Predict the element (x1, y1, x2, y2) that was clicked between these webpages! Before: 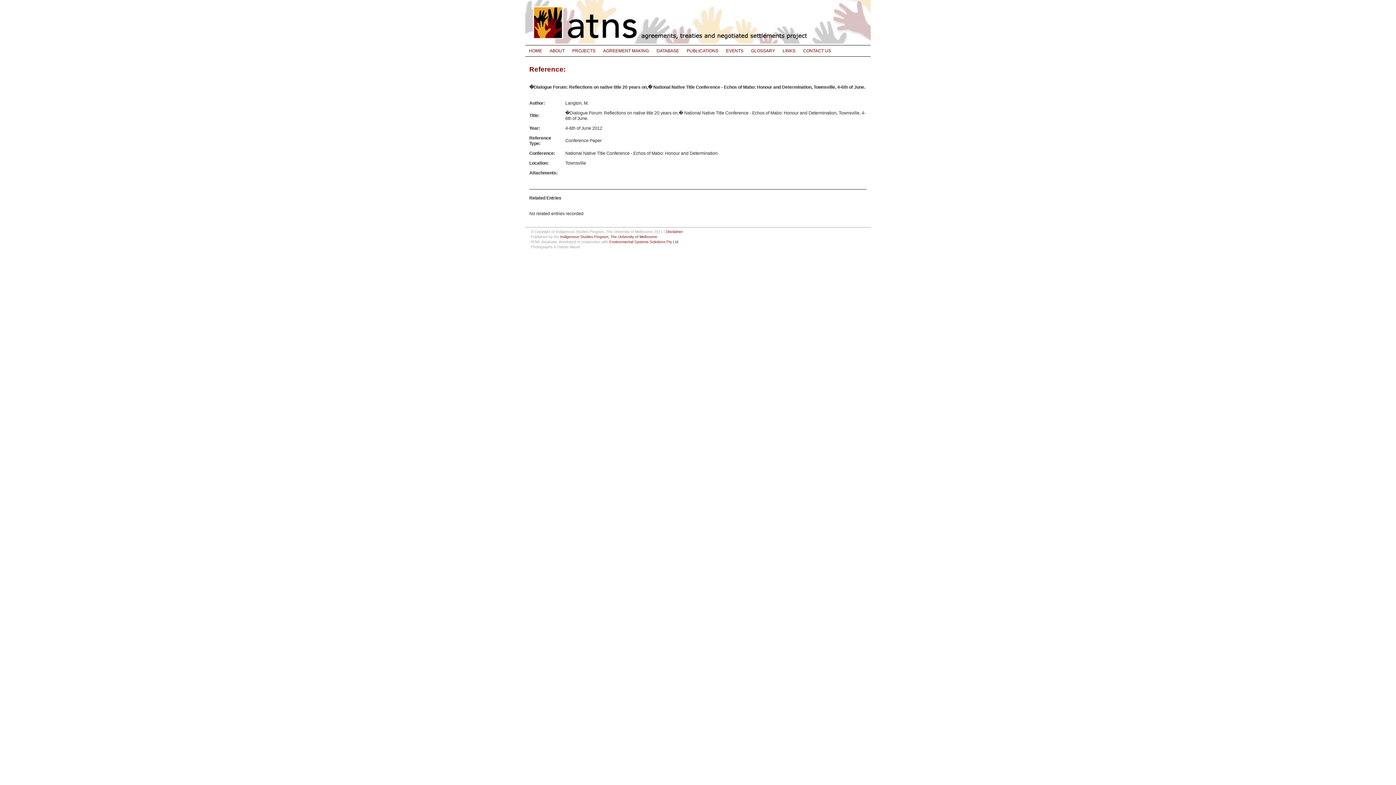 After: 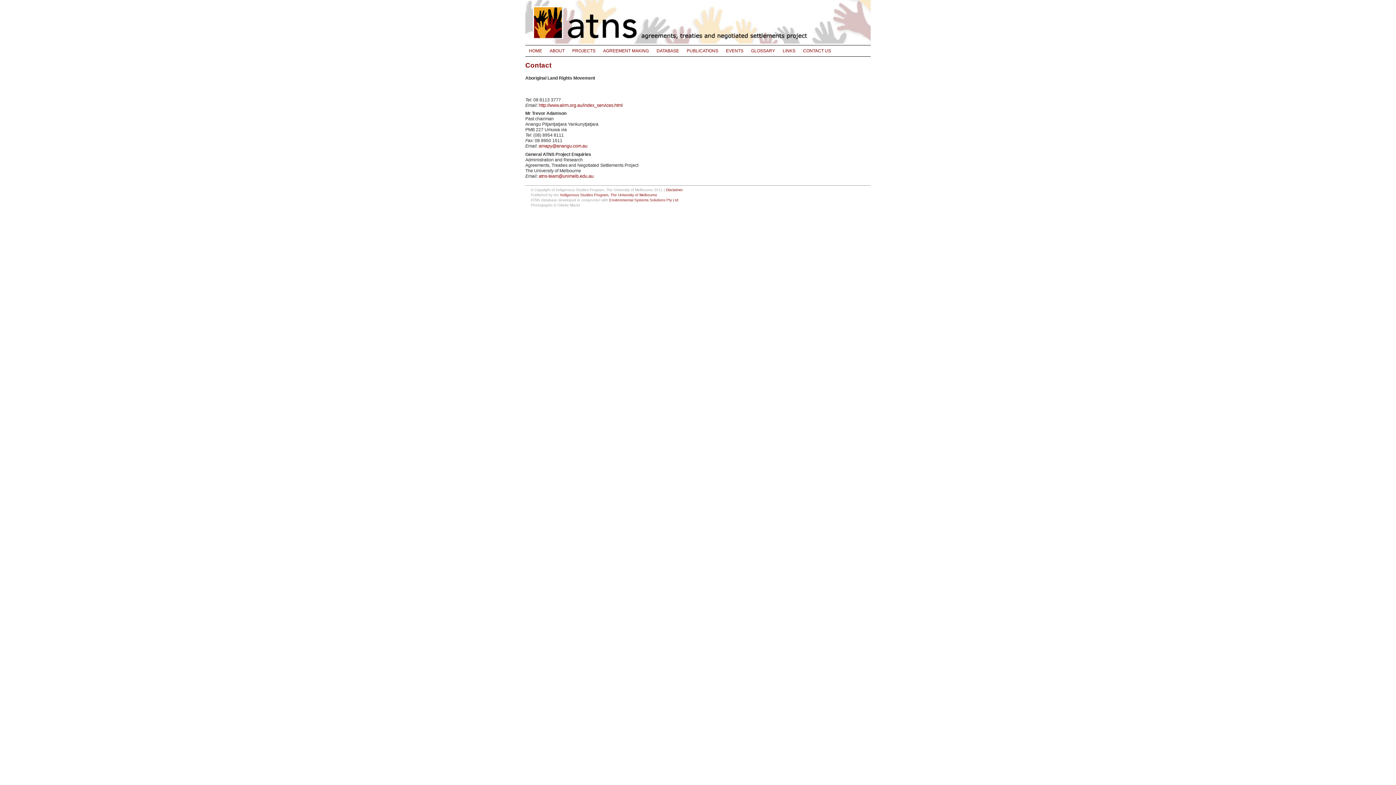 Action: bbox: (799, 45, 834, 56) label: CONTACT US